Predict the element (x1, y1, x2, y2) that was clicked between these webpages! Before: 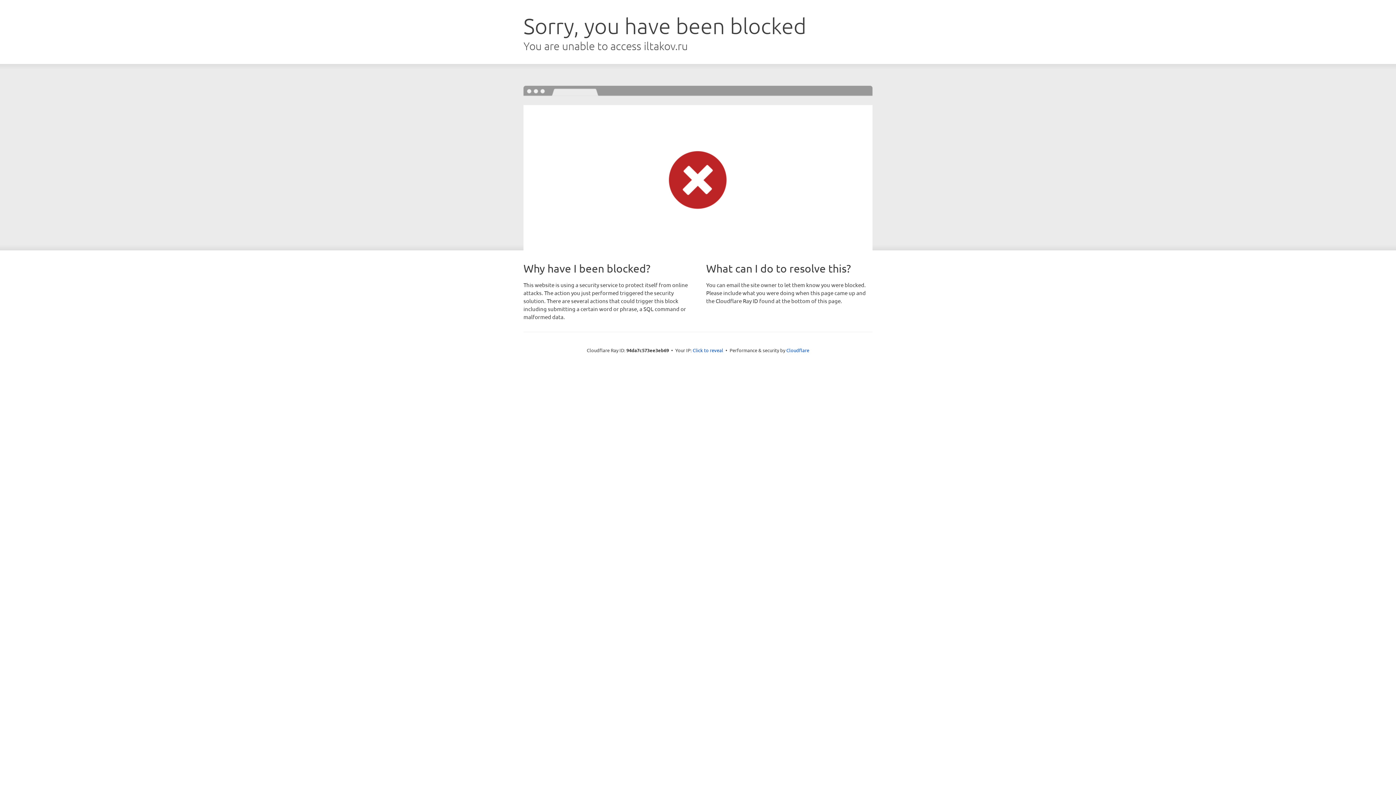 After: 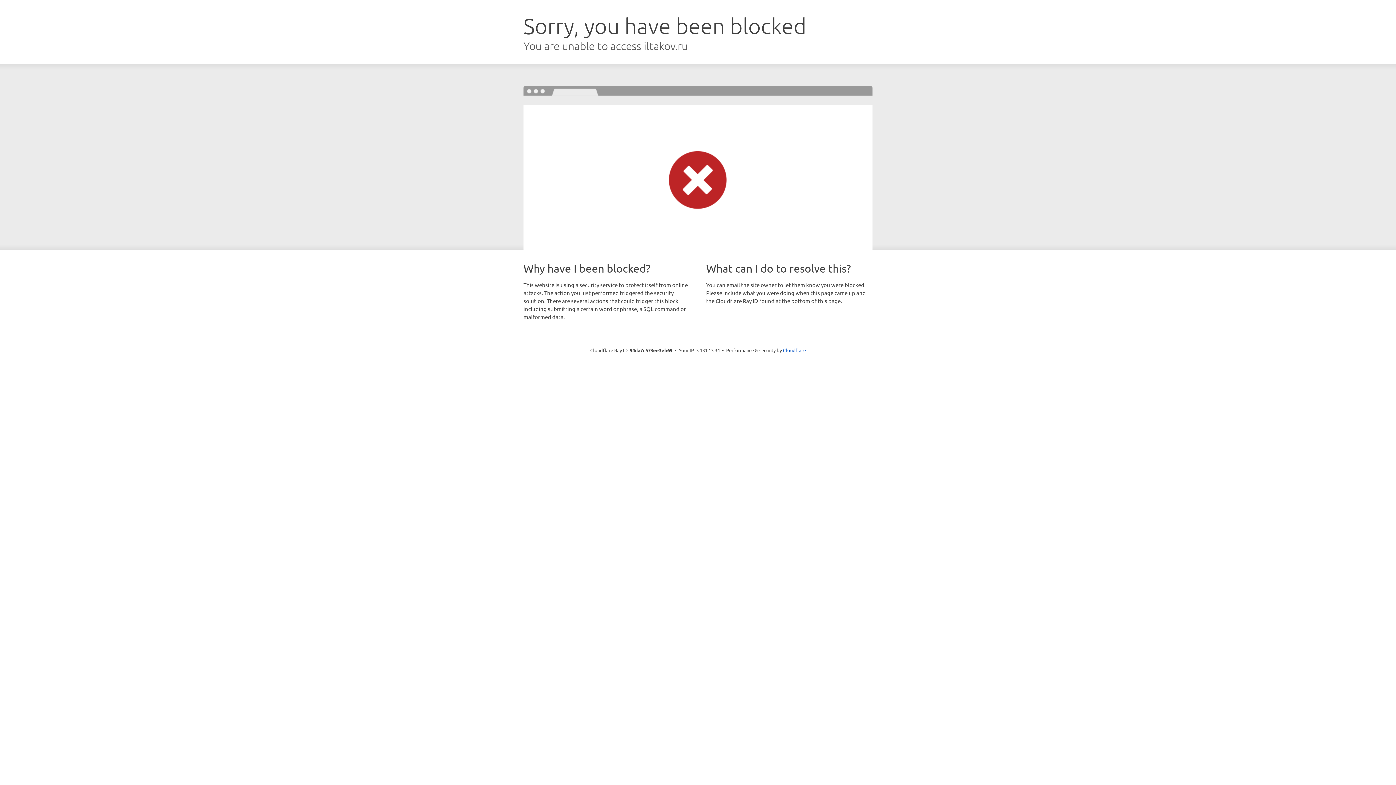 Action: bbox: (692, 346, 723, 353) label: Click to reveal